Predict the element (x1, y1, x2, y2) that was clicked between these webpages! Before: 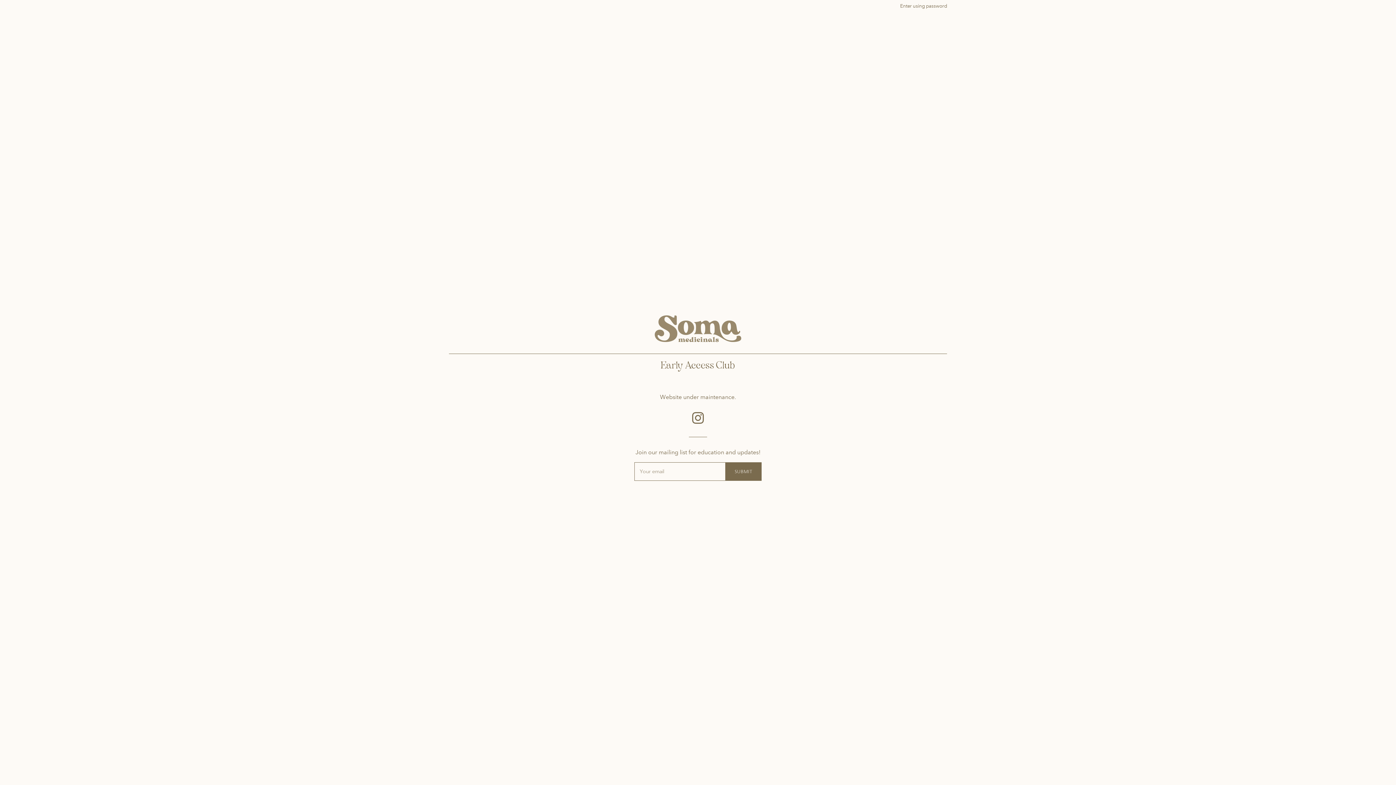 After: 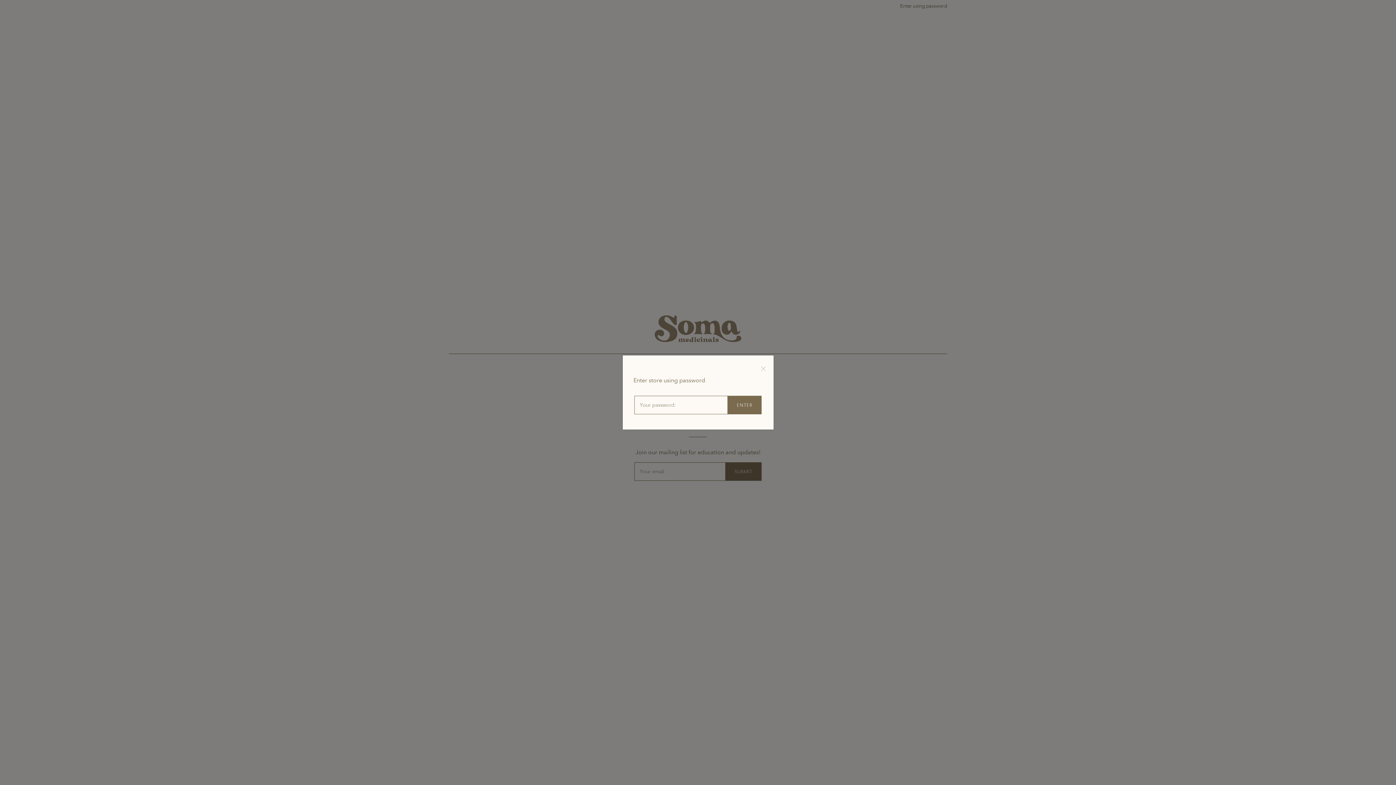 Action: bbox: (900, 3, 947, 9) label: Enter using password